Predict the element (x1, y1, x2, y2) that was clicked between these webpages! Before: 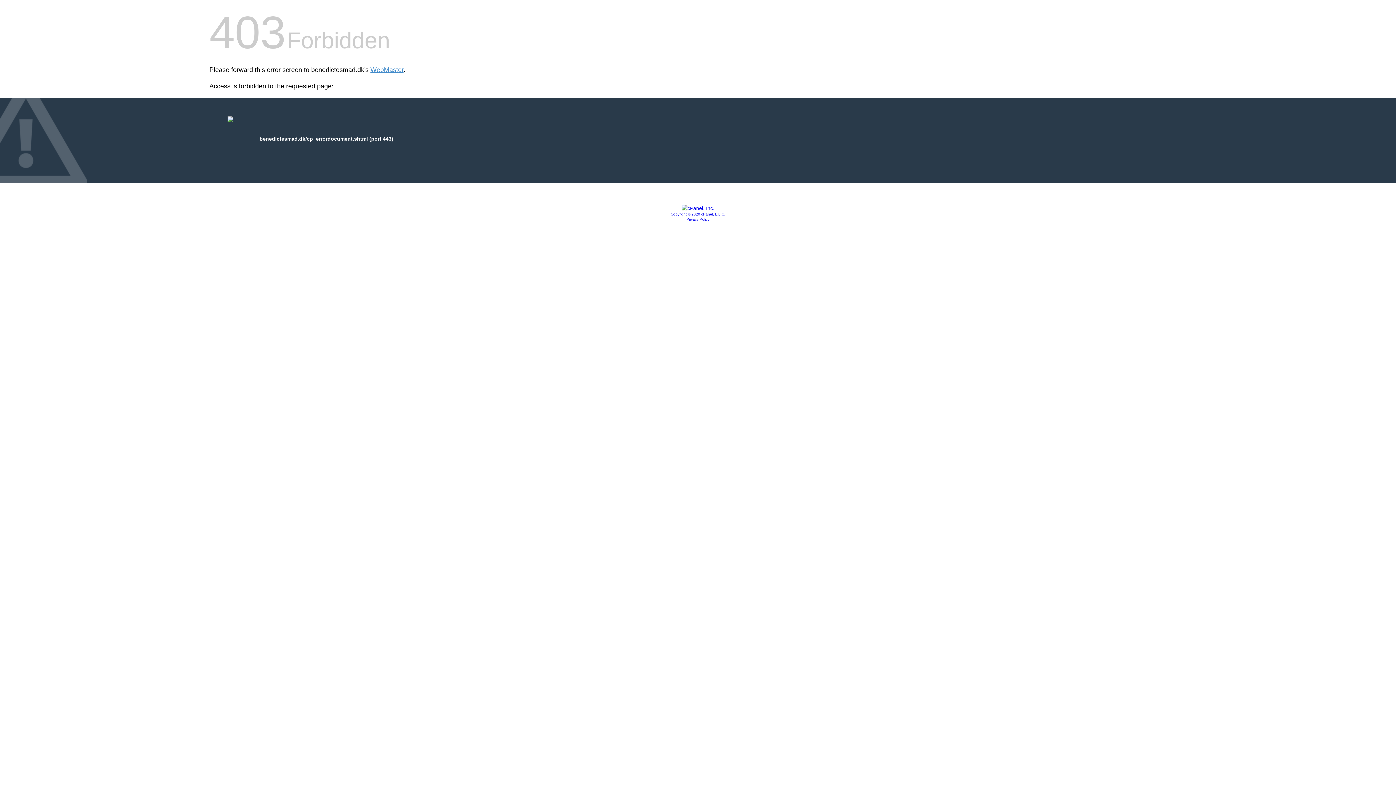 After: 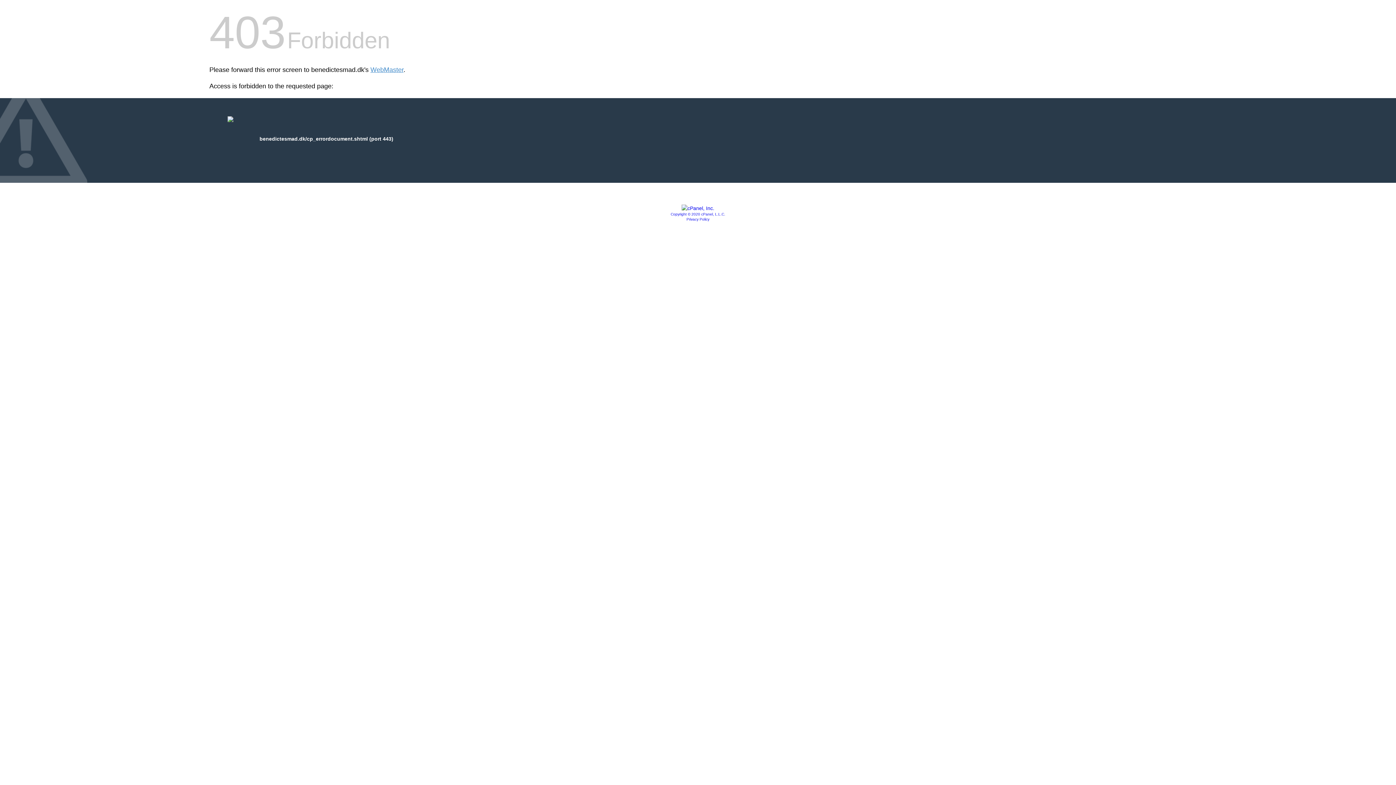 Action: bbox: (681, 205, 714, 211)